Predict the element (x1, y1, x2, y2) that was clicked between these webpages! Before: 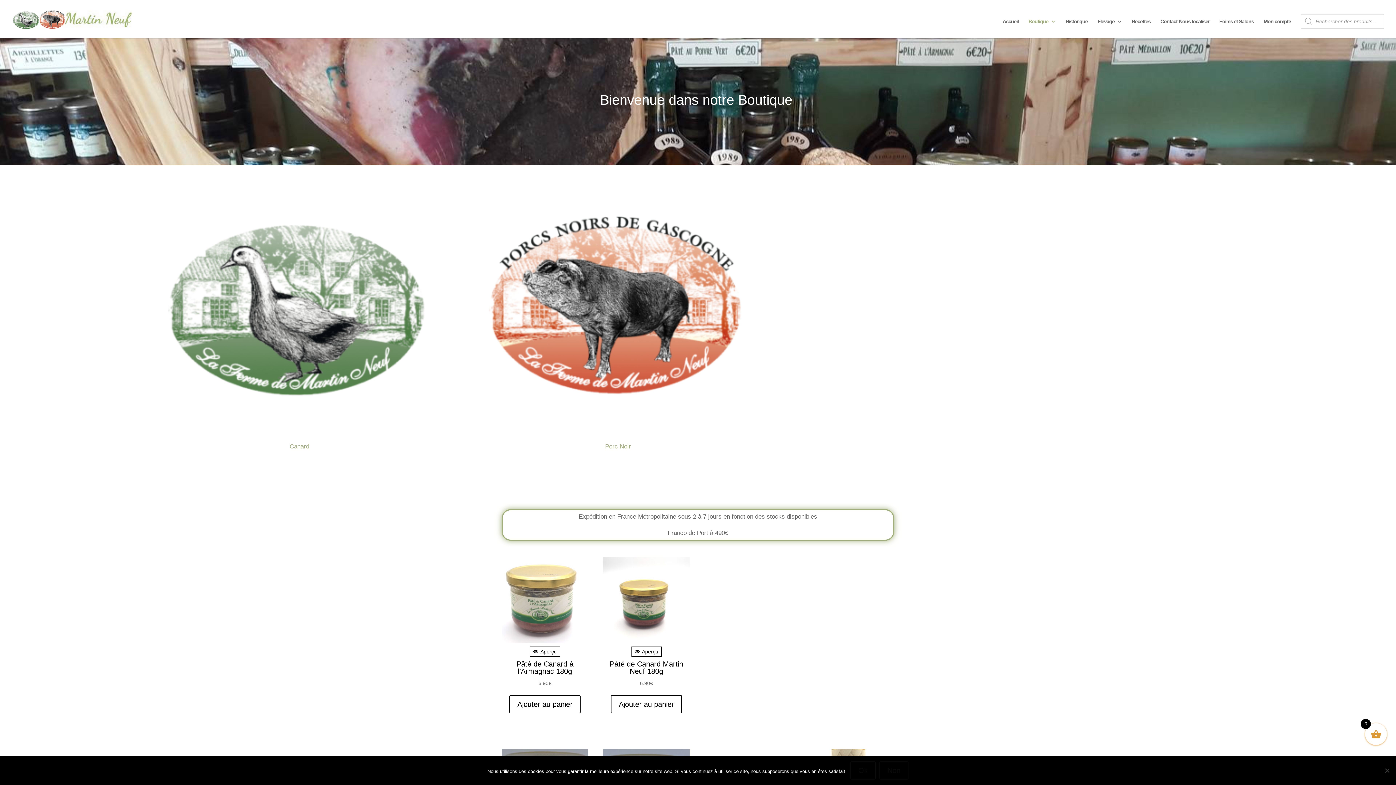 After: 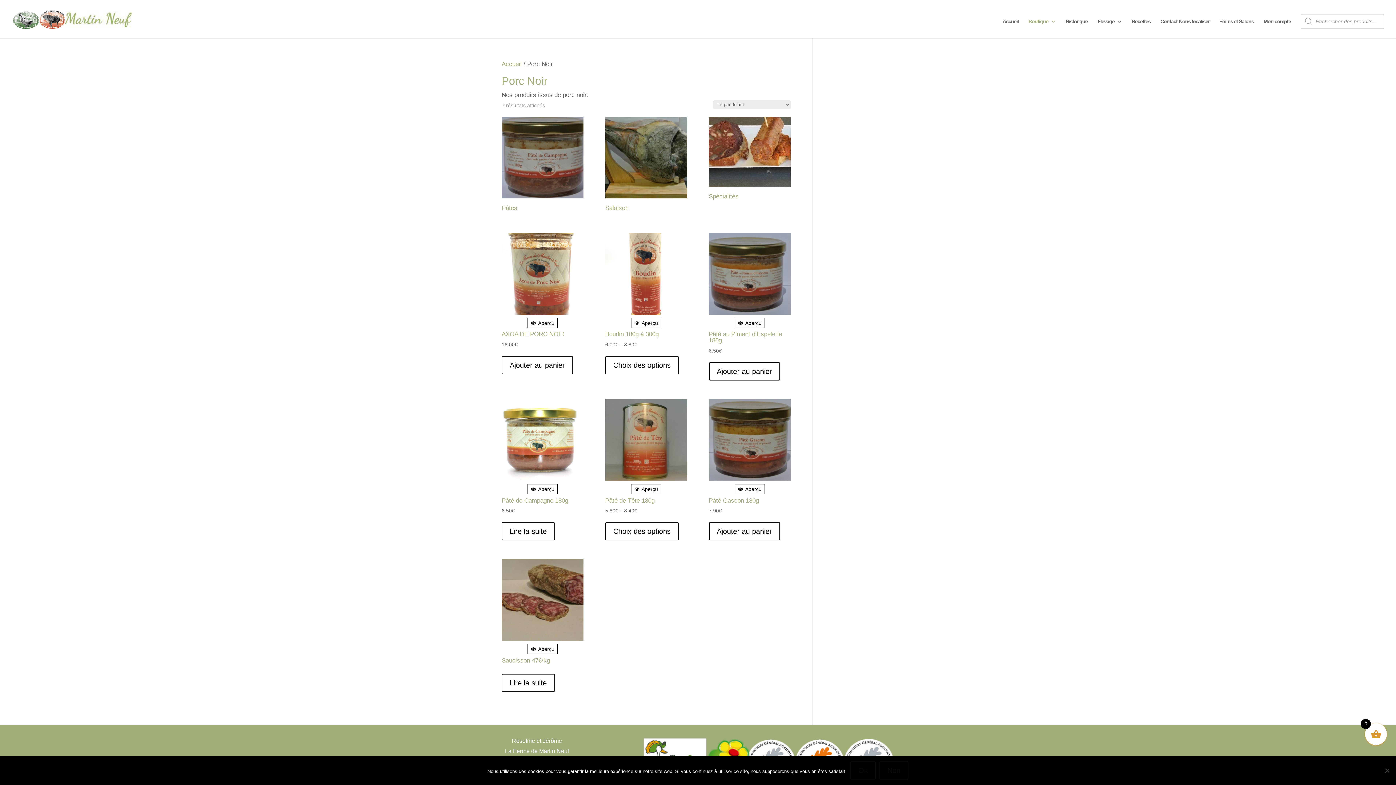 Action: label: Accéder à la catégorie de produits Porc Noir bbox: (482, 165, 754, 452)